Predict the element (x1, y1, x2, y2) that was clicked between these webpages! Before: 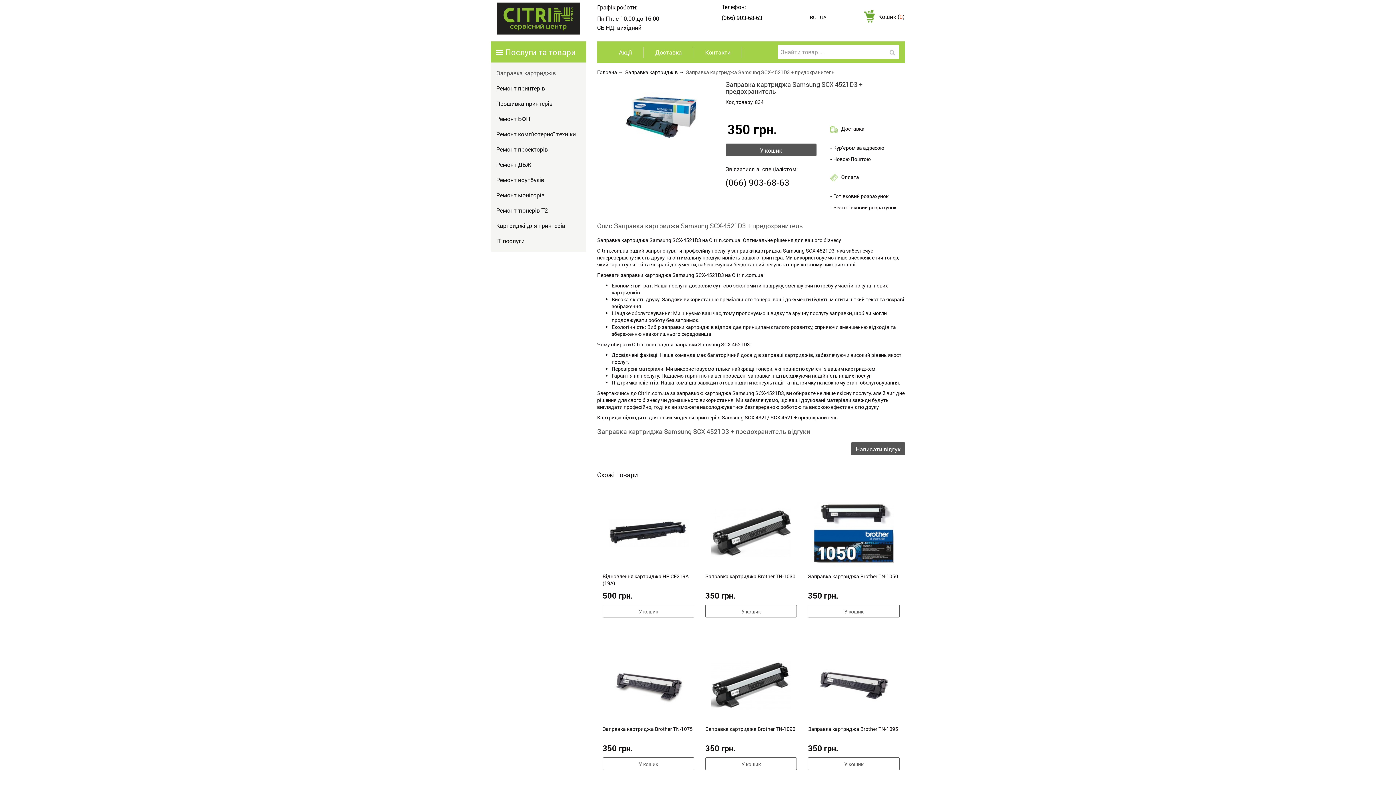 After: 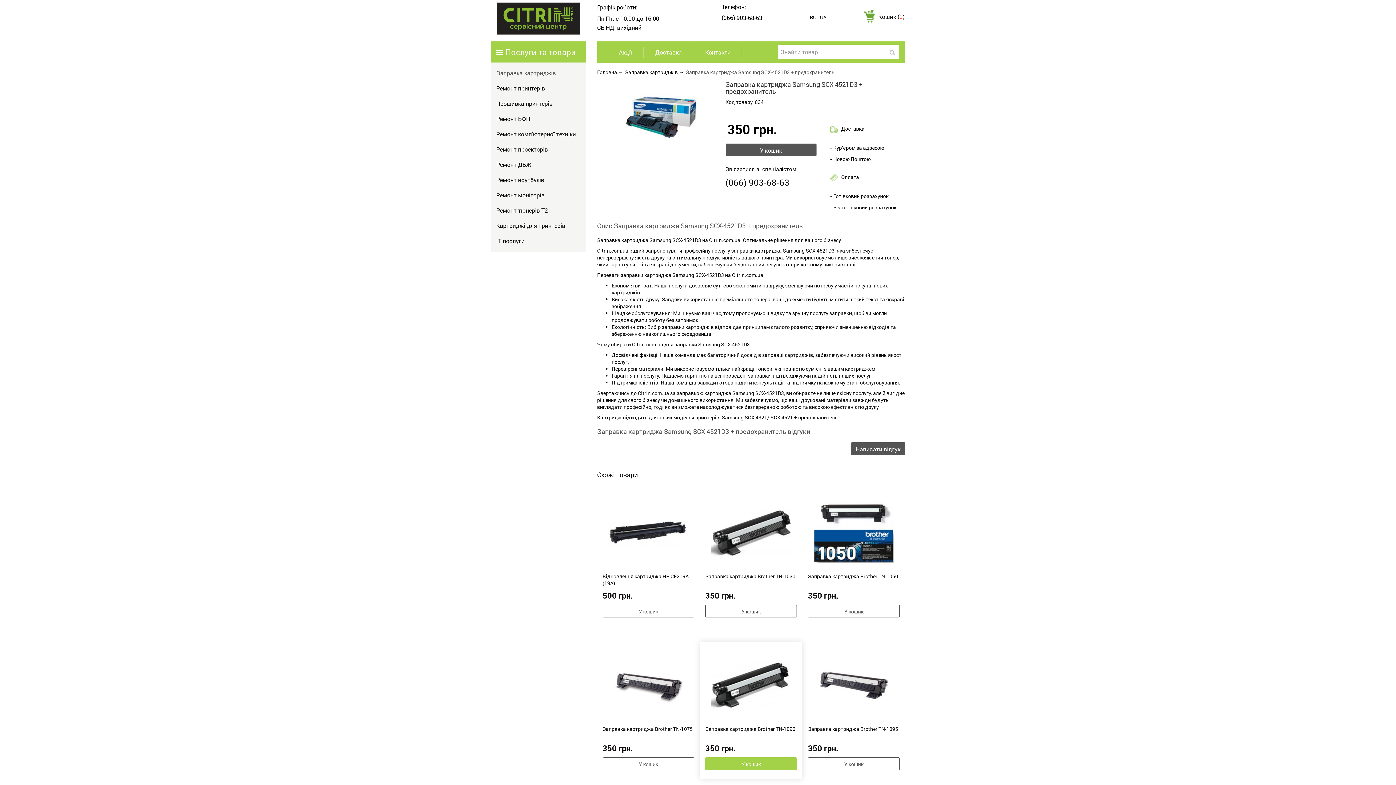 Action: label: У кошик bbox: (705, 757, 797, 770)